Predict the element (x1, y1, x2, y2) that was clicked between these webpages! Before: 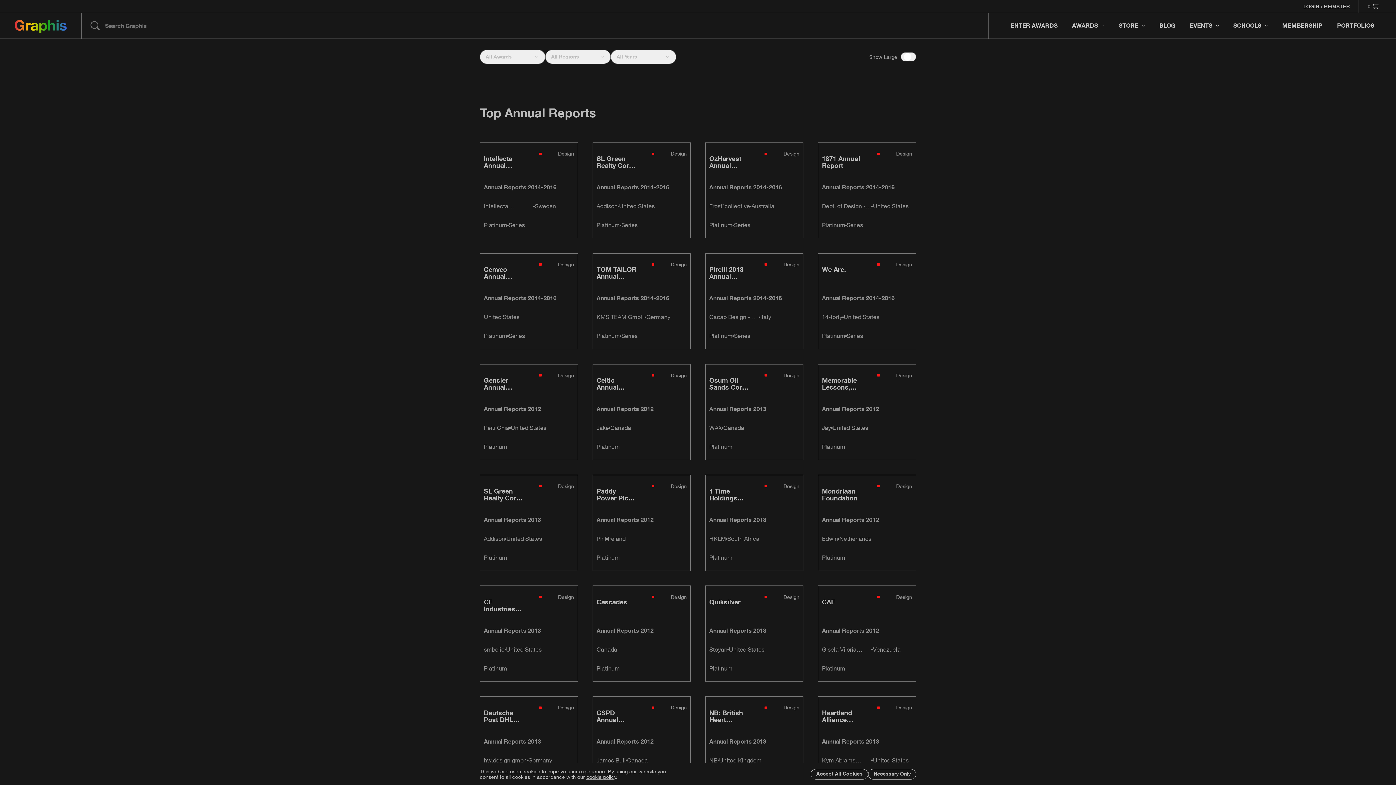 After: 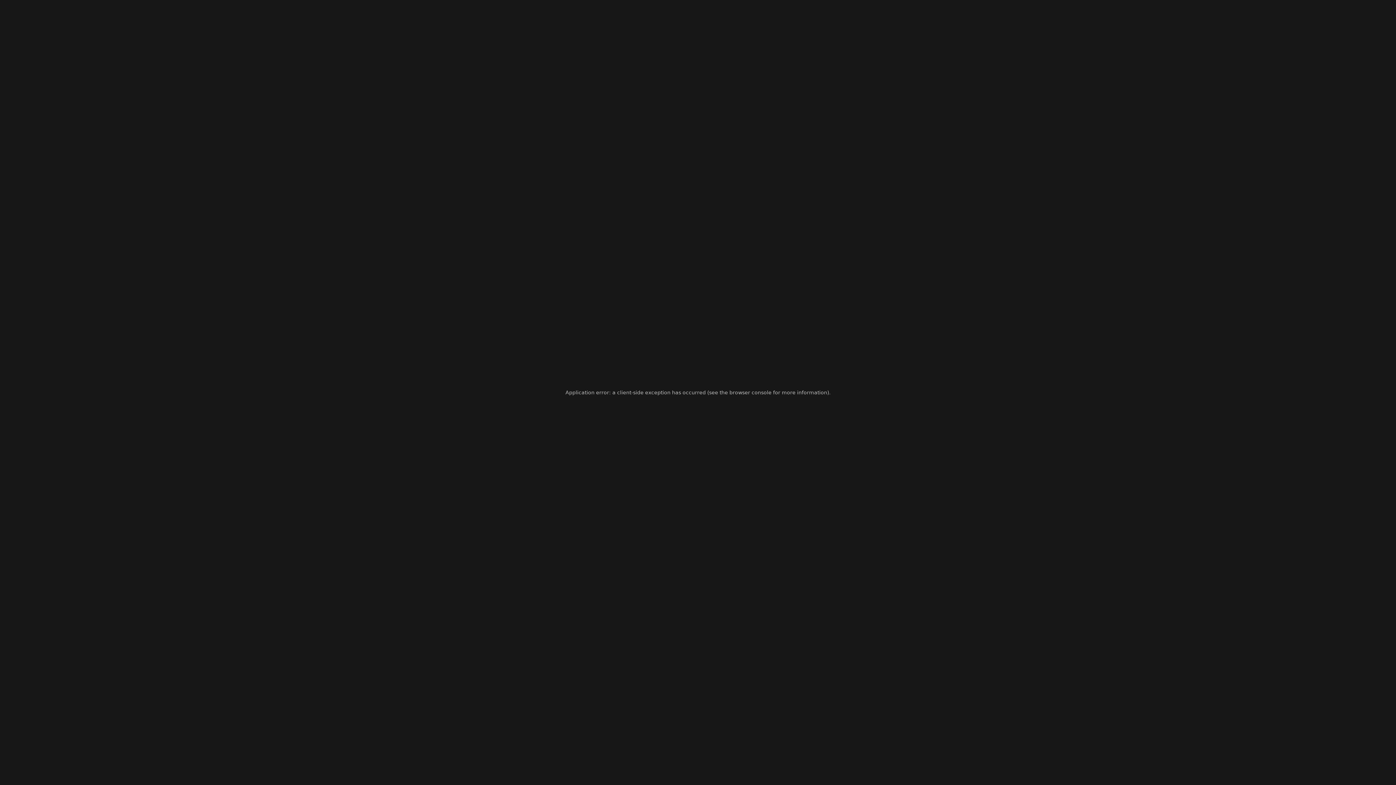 Action: bbox: (593, 253, 690, 349)